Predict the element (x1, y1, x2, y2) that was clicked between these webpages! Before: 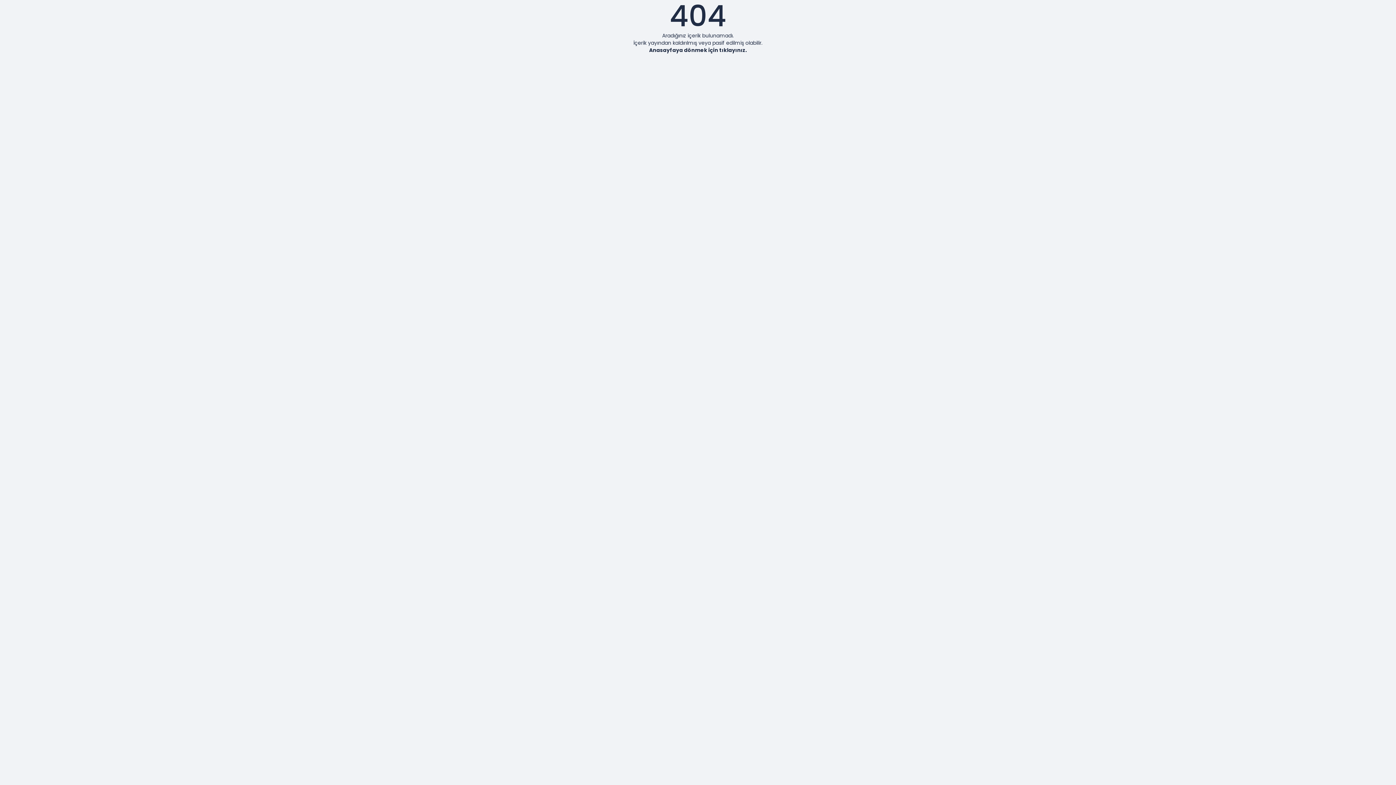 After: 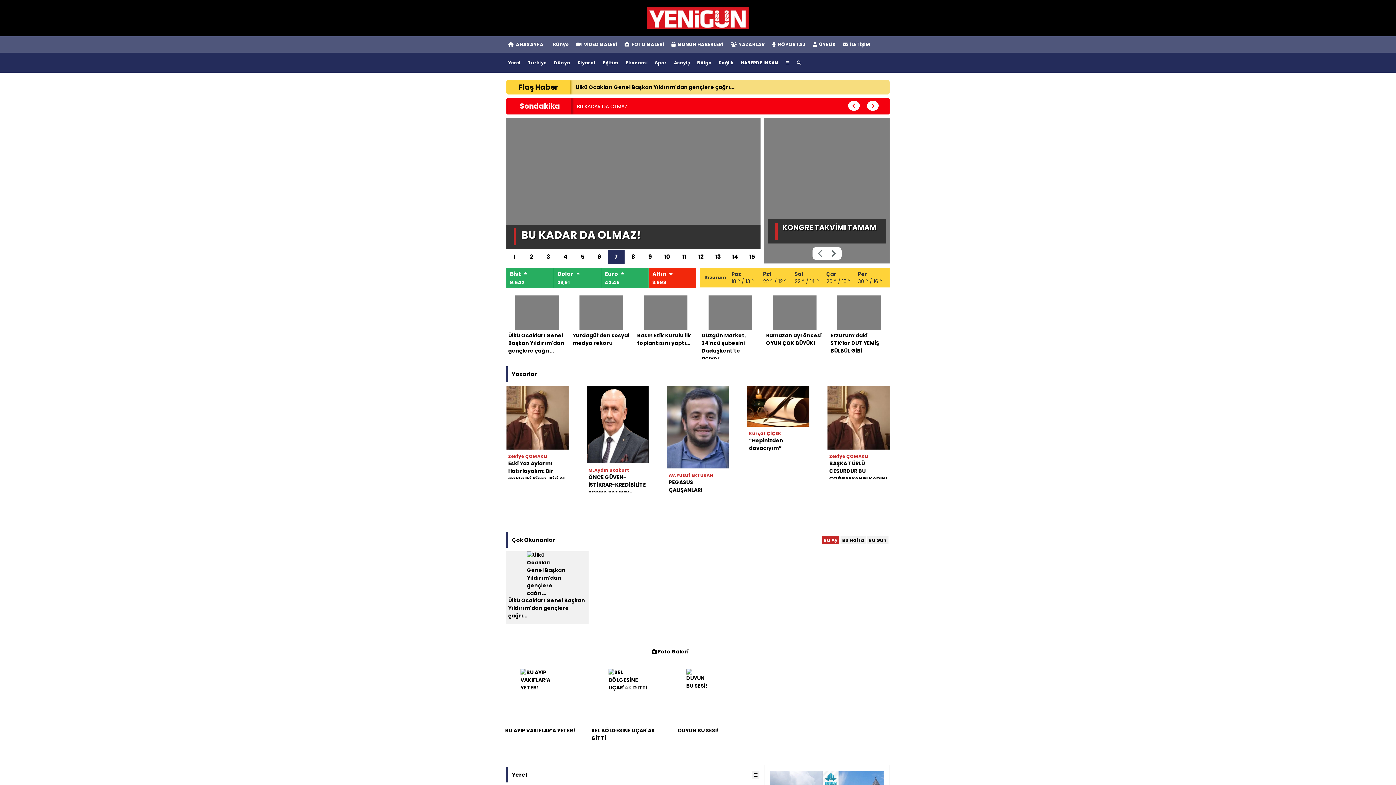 Action: bbox: (649, 46, 747, 53) label: Anasayfaya dönmek için tıklayınız.